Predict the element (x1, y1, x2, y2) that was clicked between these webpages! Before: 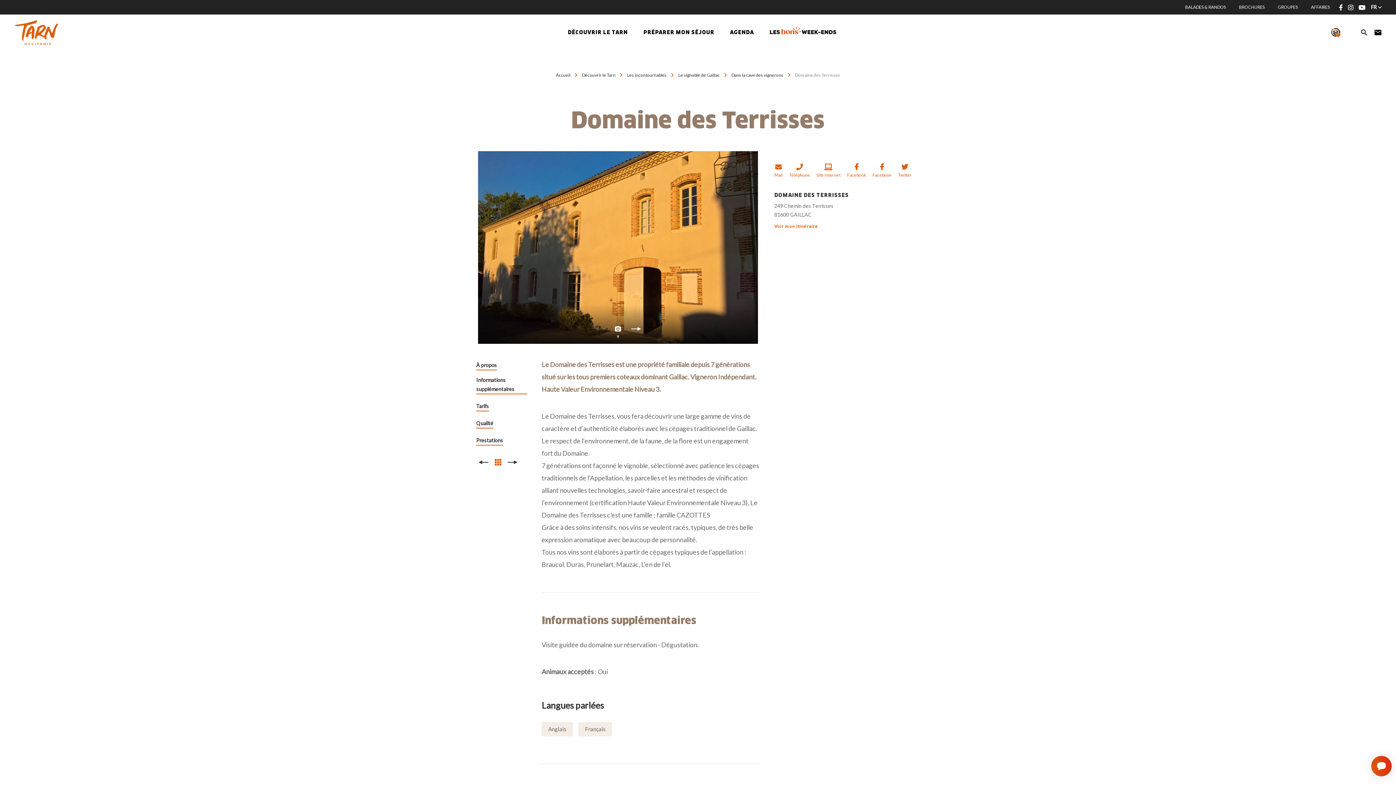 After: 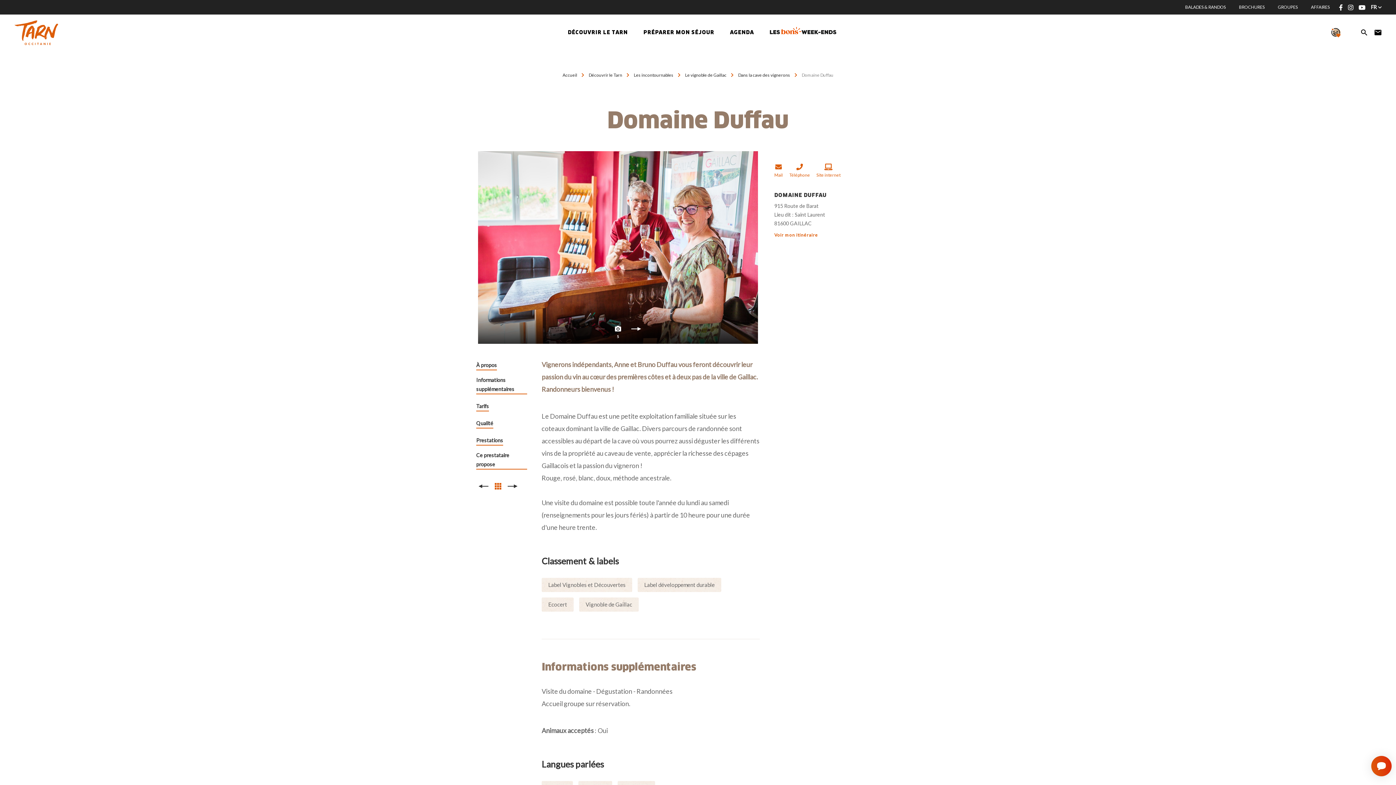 Action: bbox: (476, 455, 490, 469)